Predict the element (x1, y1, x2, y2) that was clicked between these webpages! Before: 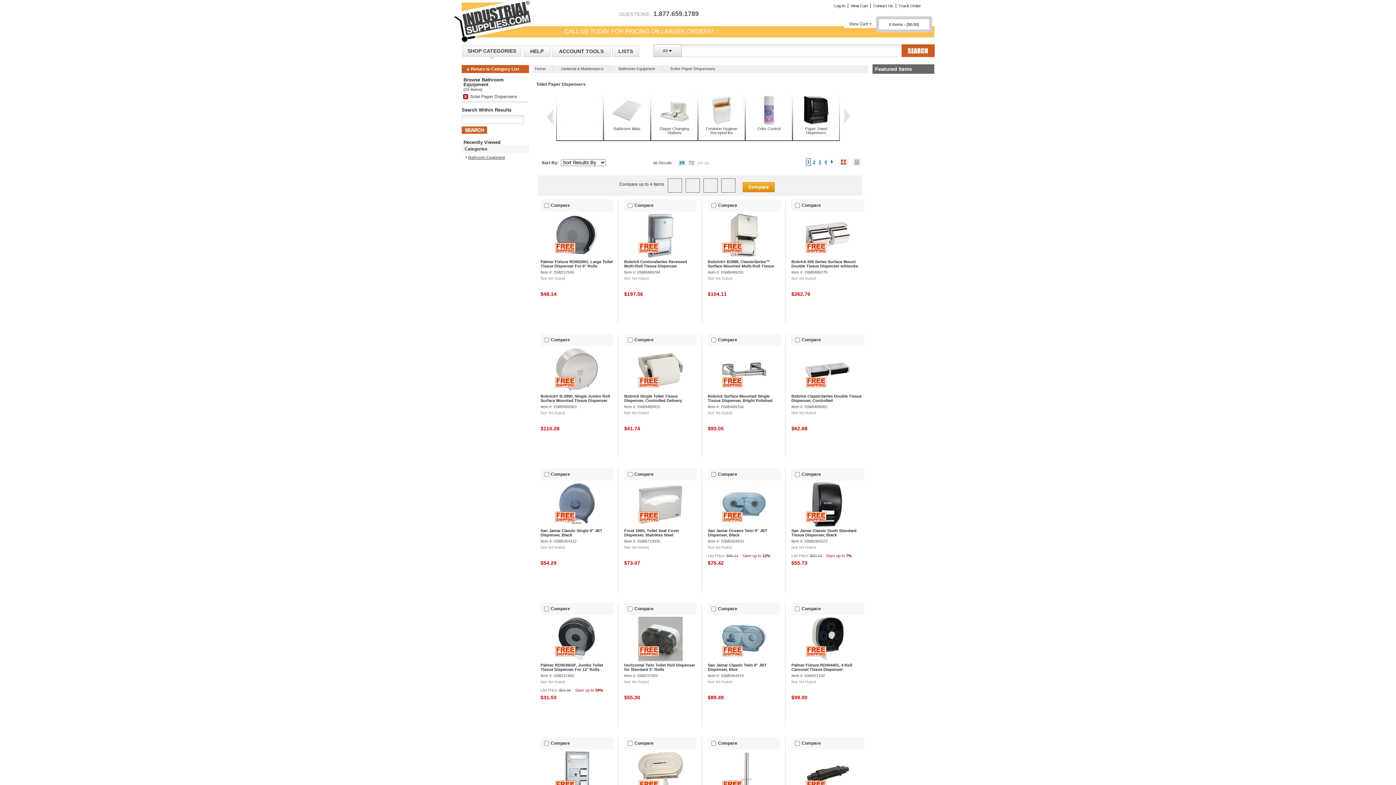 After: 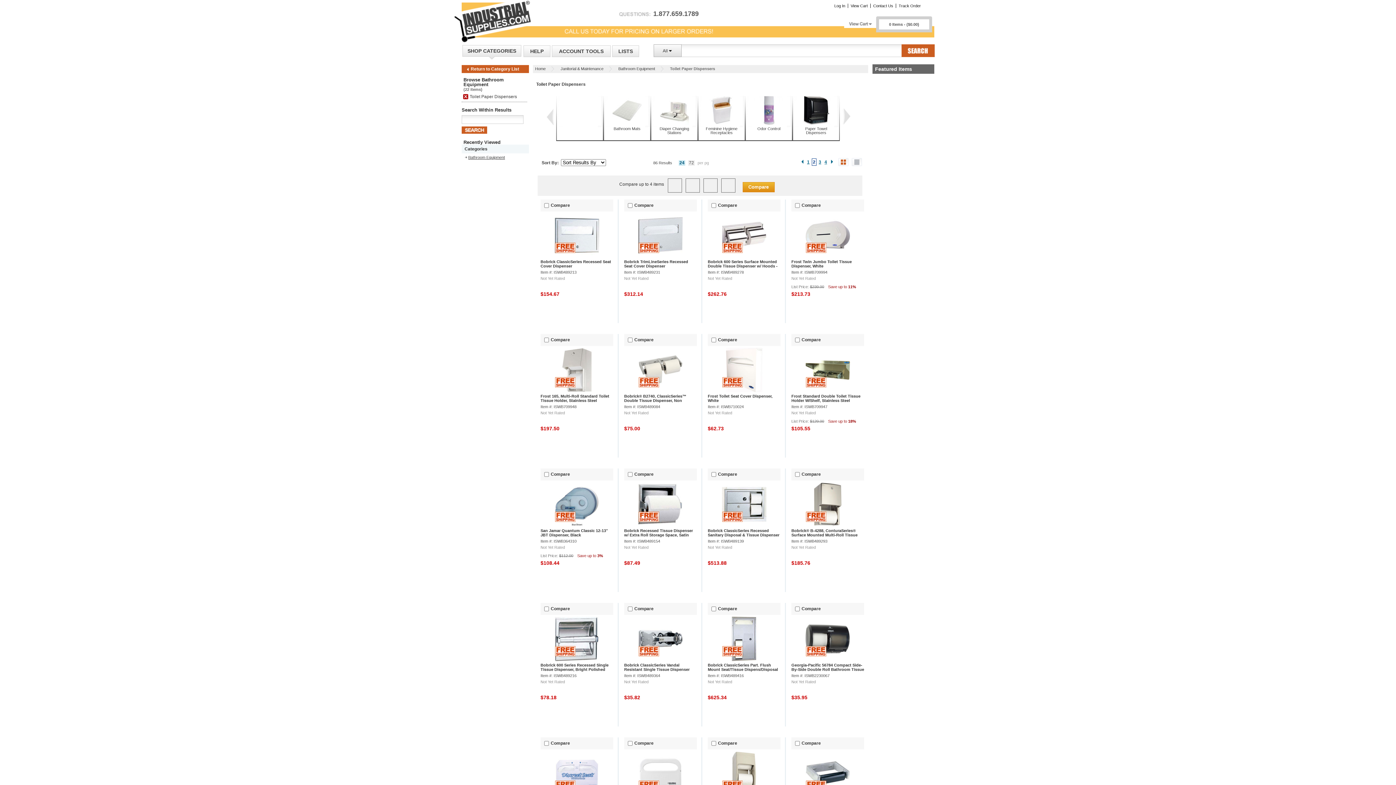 Action: bbox: (812, 158, 816, 165) label: 2